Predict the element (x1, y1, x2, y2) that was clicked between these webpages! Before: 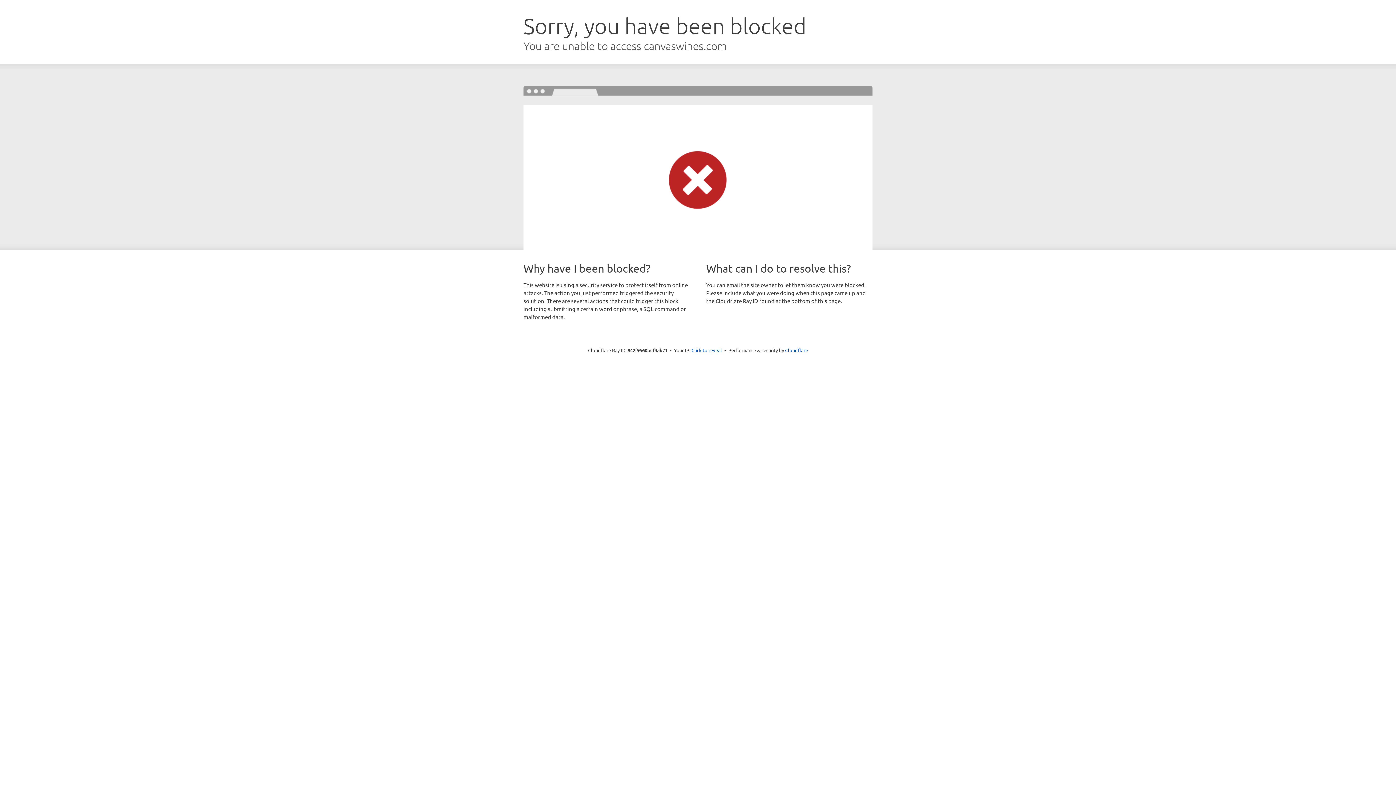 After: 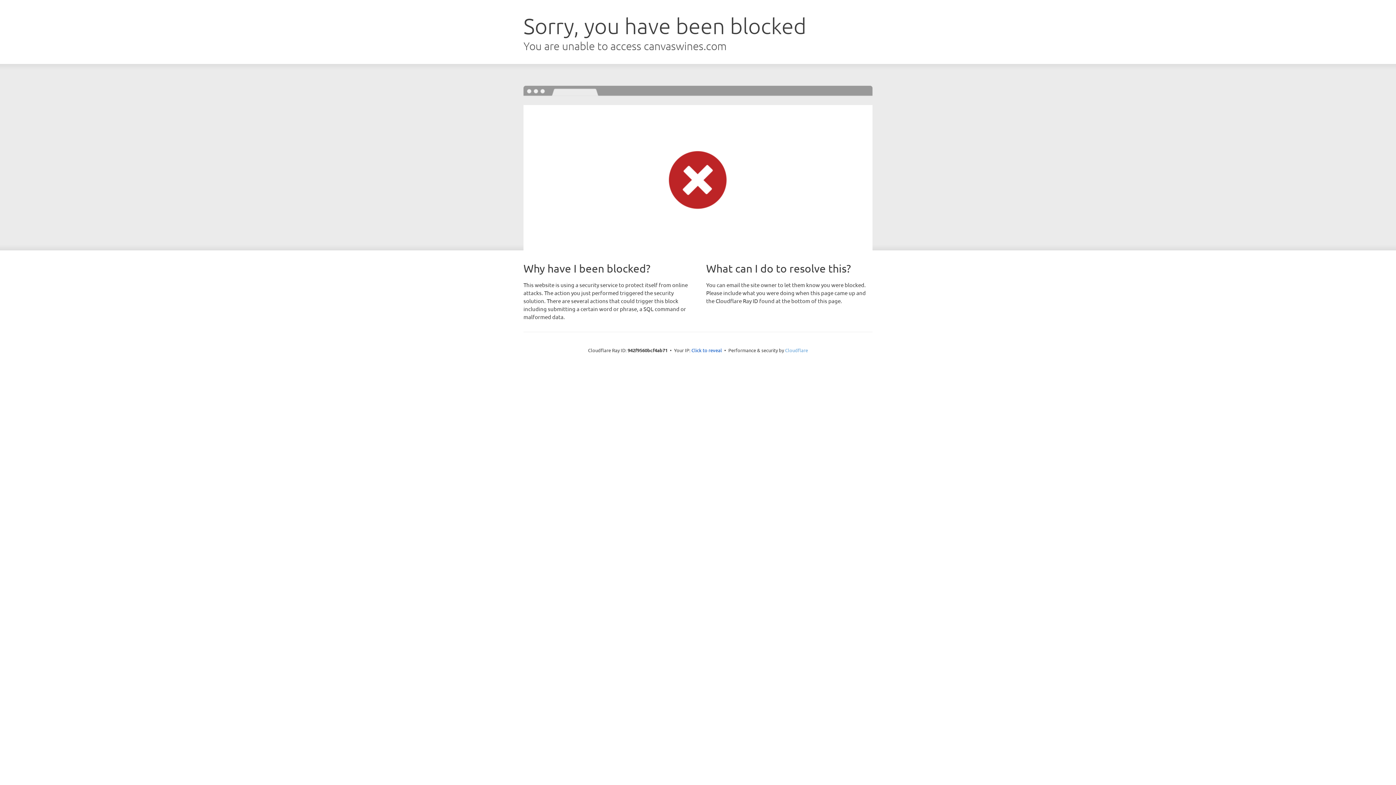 Action: bbox: (785, 347, 808, 353) label: Cloudflare